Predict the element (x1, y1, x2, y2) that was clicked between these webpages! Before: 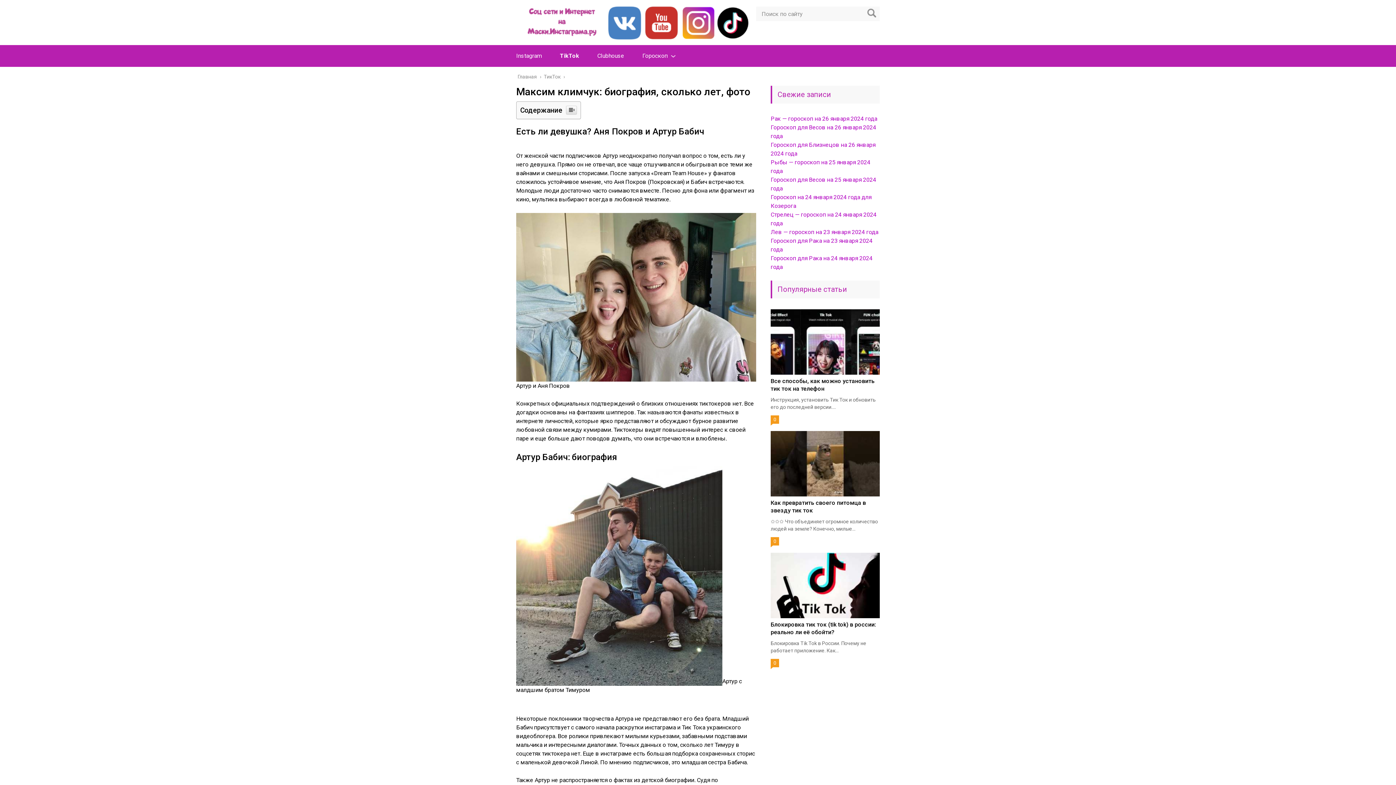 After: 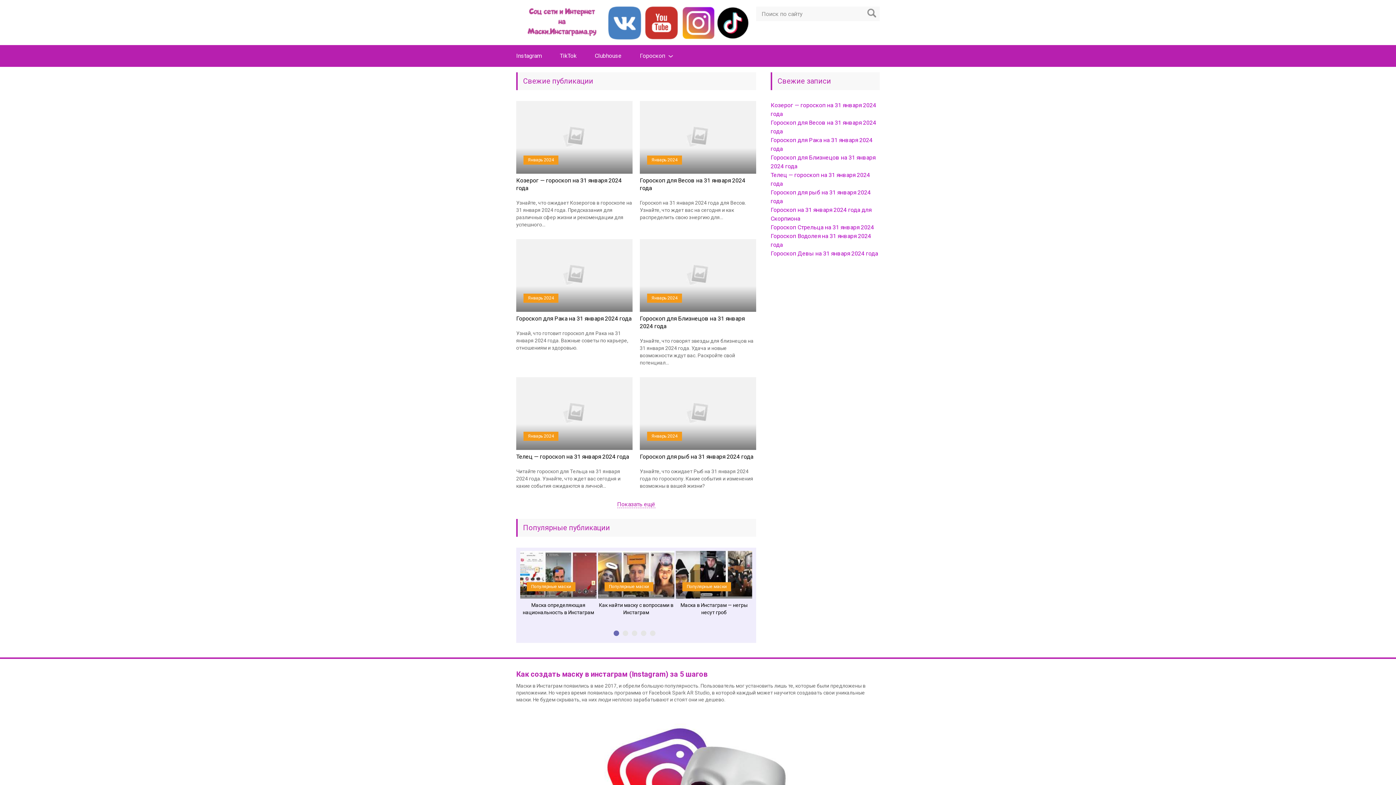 Action: label: Главная bbox: (517, 73, 538, 79)